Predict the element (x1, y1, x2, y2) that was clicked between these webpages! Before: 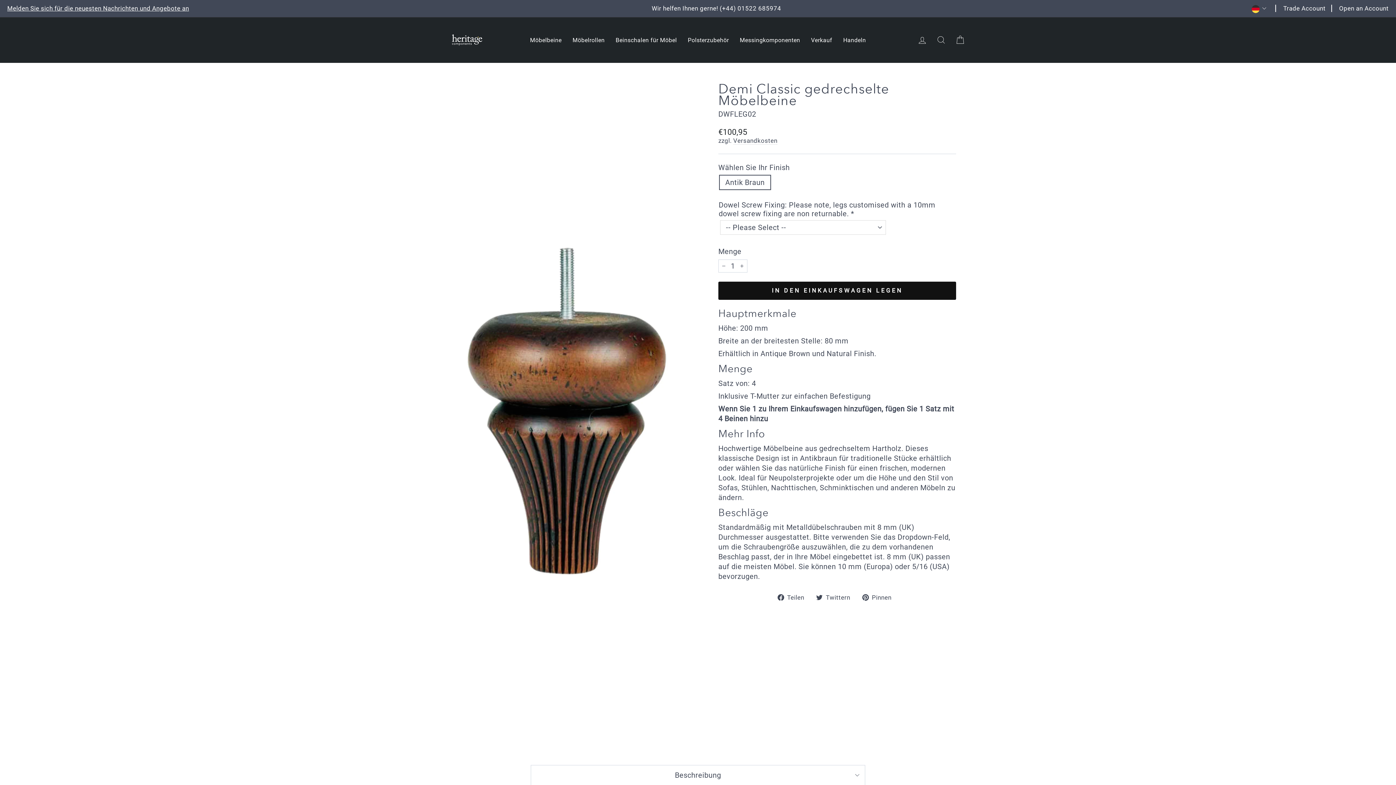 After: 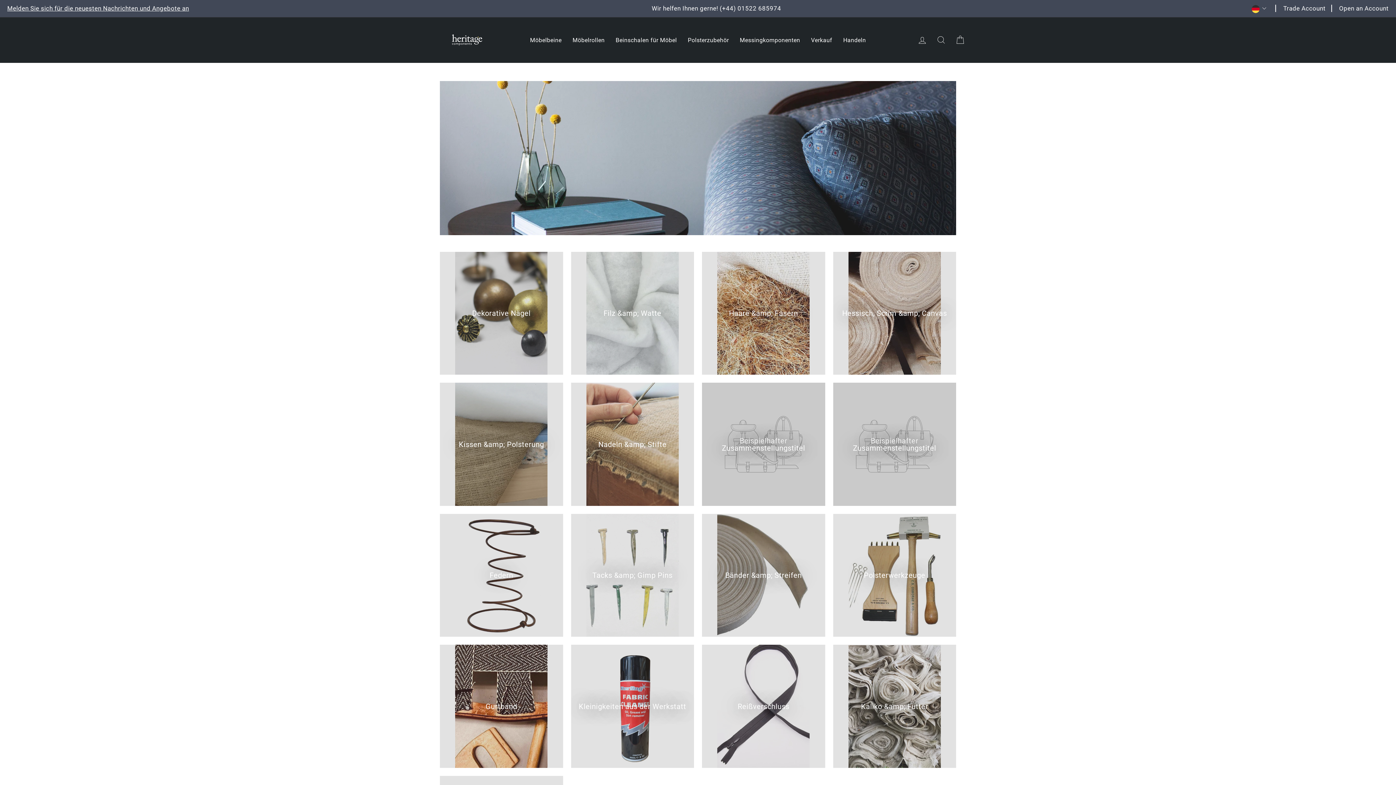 Action: label: Polsterzubehör bbox: (682, 33, 734, 46)